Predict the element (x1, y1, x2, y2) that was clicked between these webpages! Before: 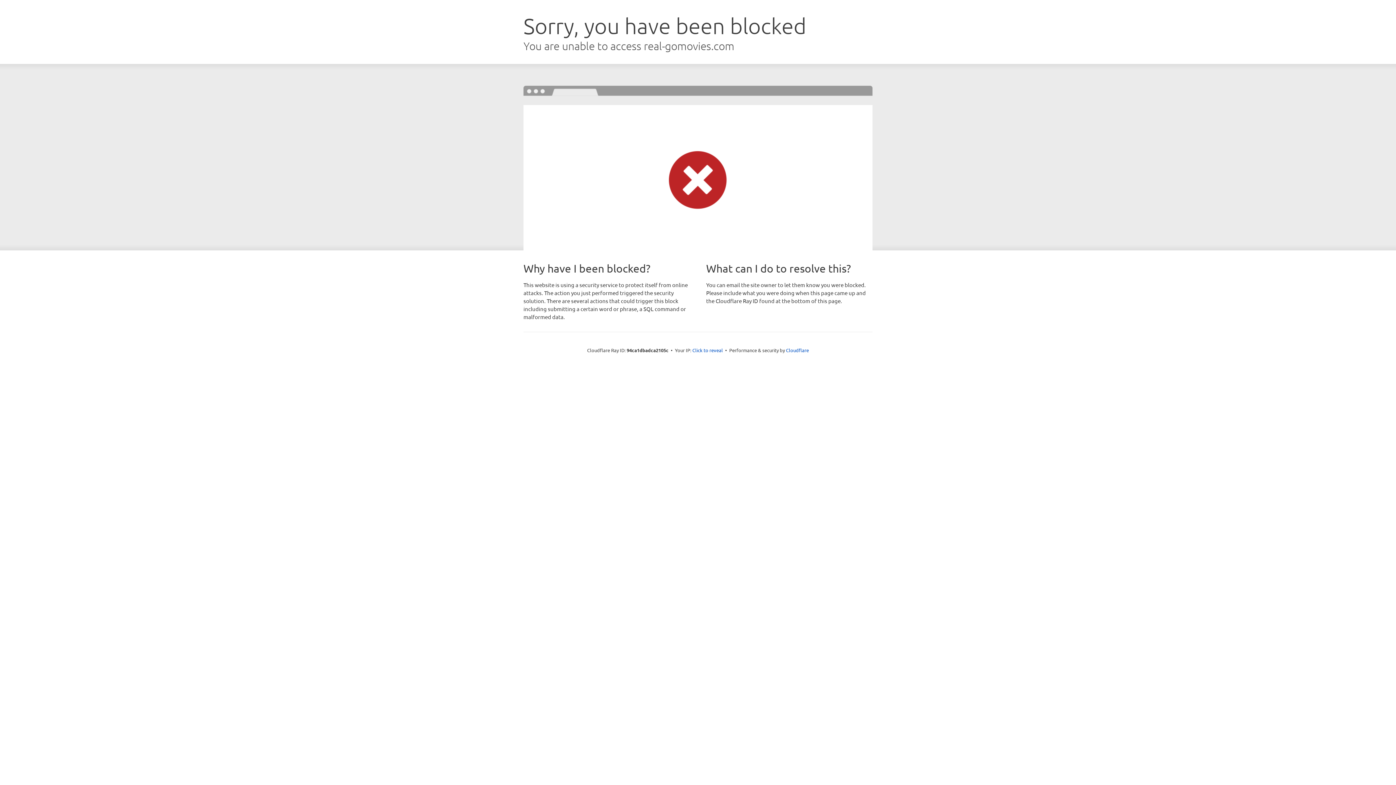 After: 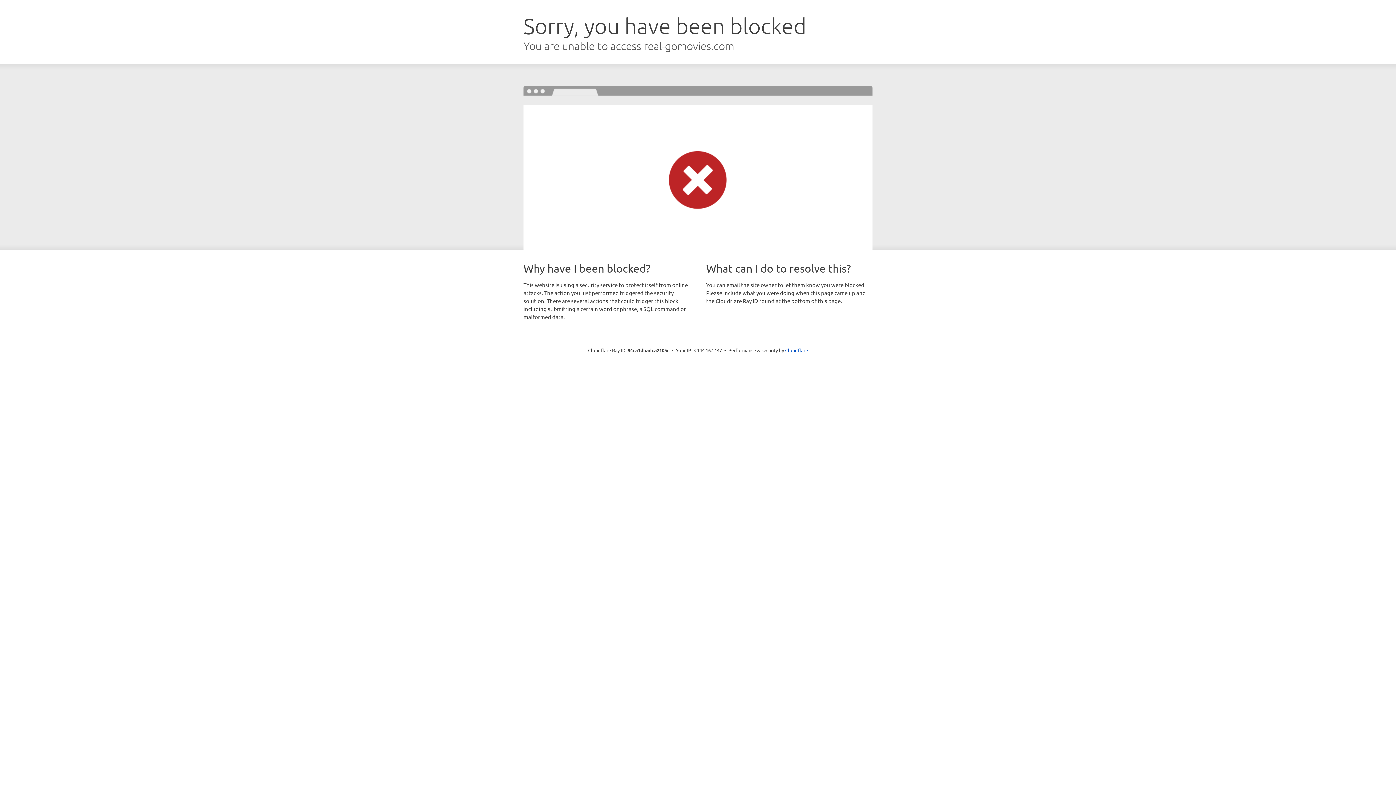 Action: label: Click to reveal bbox: (692, 346, 723, 353)